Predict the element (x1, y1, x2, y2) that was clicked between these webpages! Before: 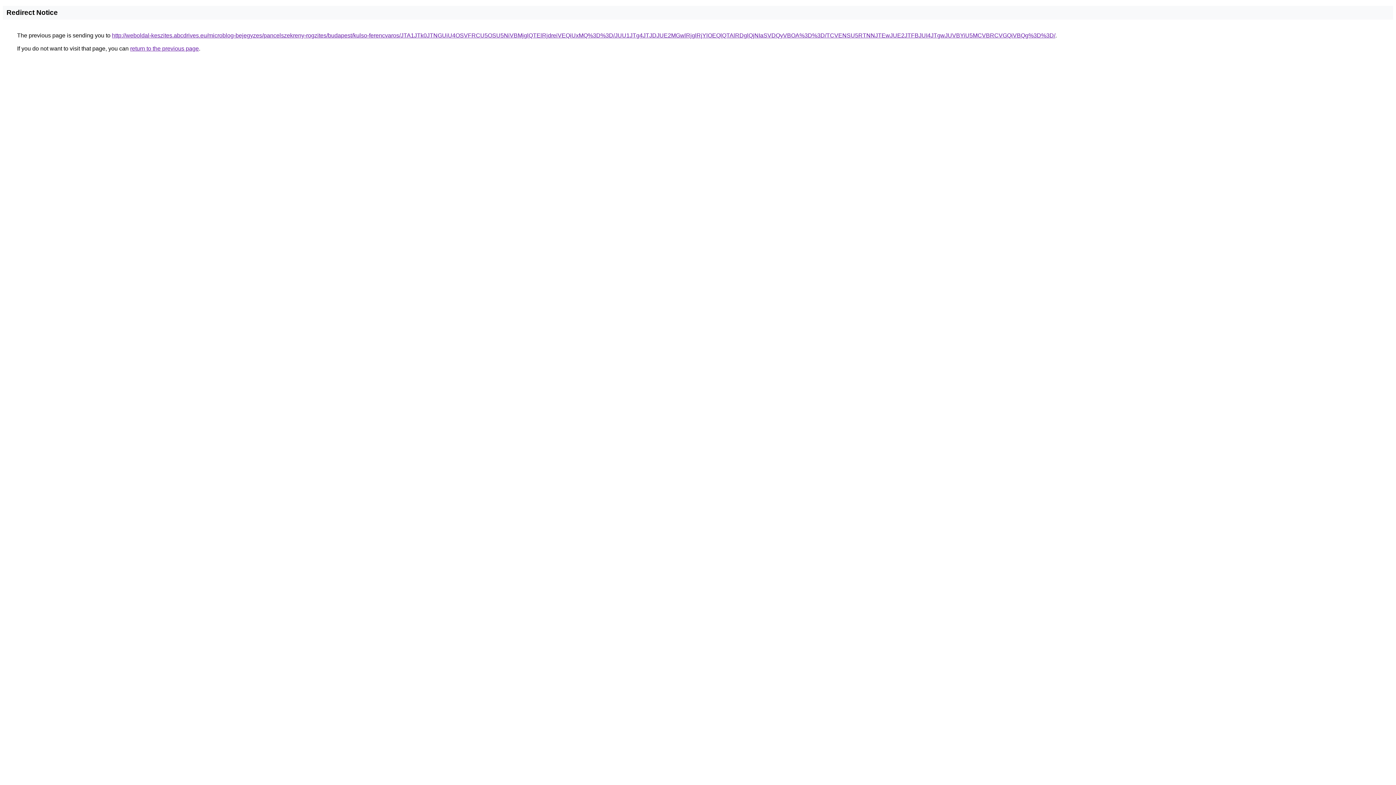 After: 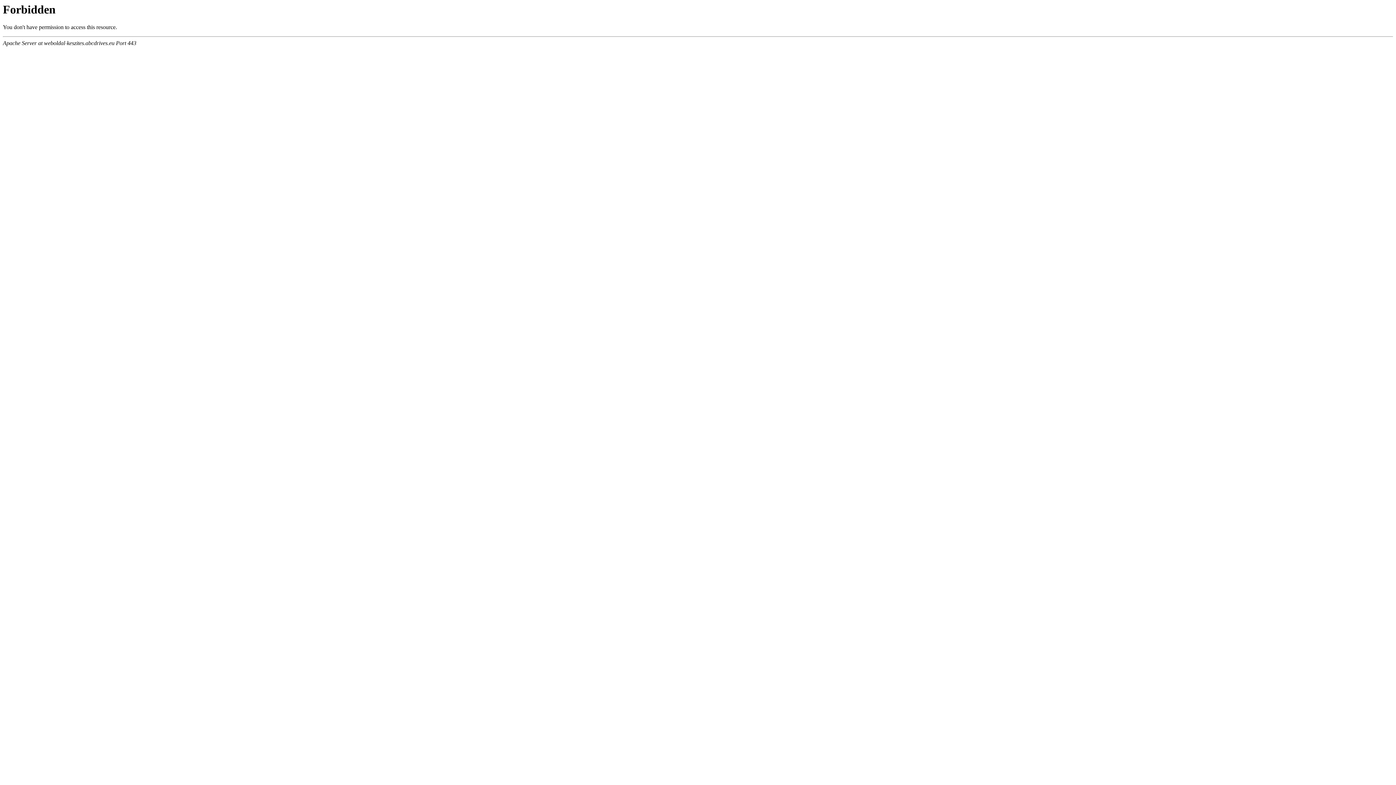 Action: label: http://weboldal-keszites.abcdrives.eu/microblog-bejegyzes/pancelszekreny-rogzites/budapest/kulso-ferencvaros/JTA1JTk0JTNGUiU4OSVFRCU5OSU5NiVBMjglQTElRjdreiVEQiUxMQ%3D%3D/JUU1JTg4JTJDJUE2MGwlRjglRjYlOEQlQTAlRDglQjNIaSVDQyVBOA%3D%3D/TCVENSU5RTNNJTEwJUE2JTFBJUI4JTgwJUVBYiU5MCVBRCVGQiVBQg%3D%3D/ bbox: (112, 32, 1055, 38)